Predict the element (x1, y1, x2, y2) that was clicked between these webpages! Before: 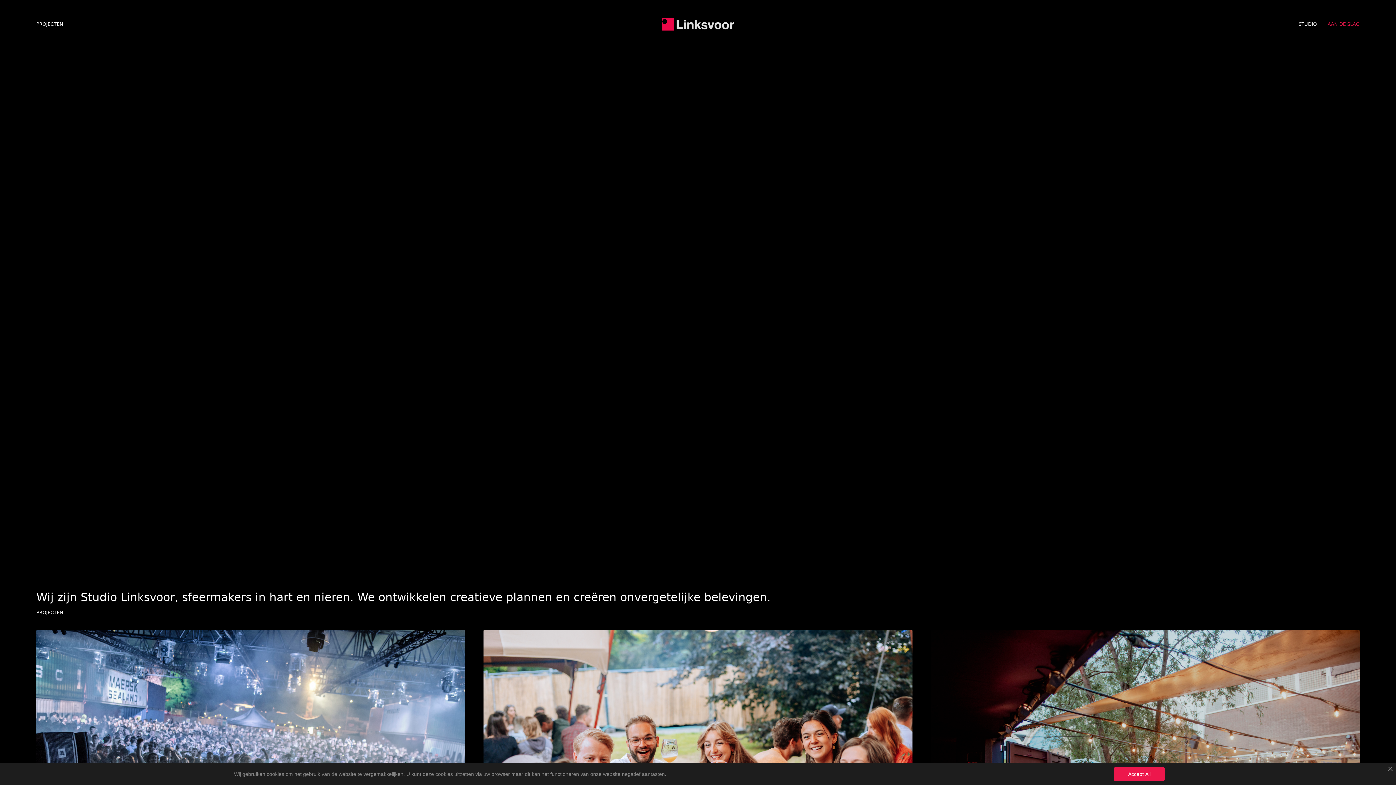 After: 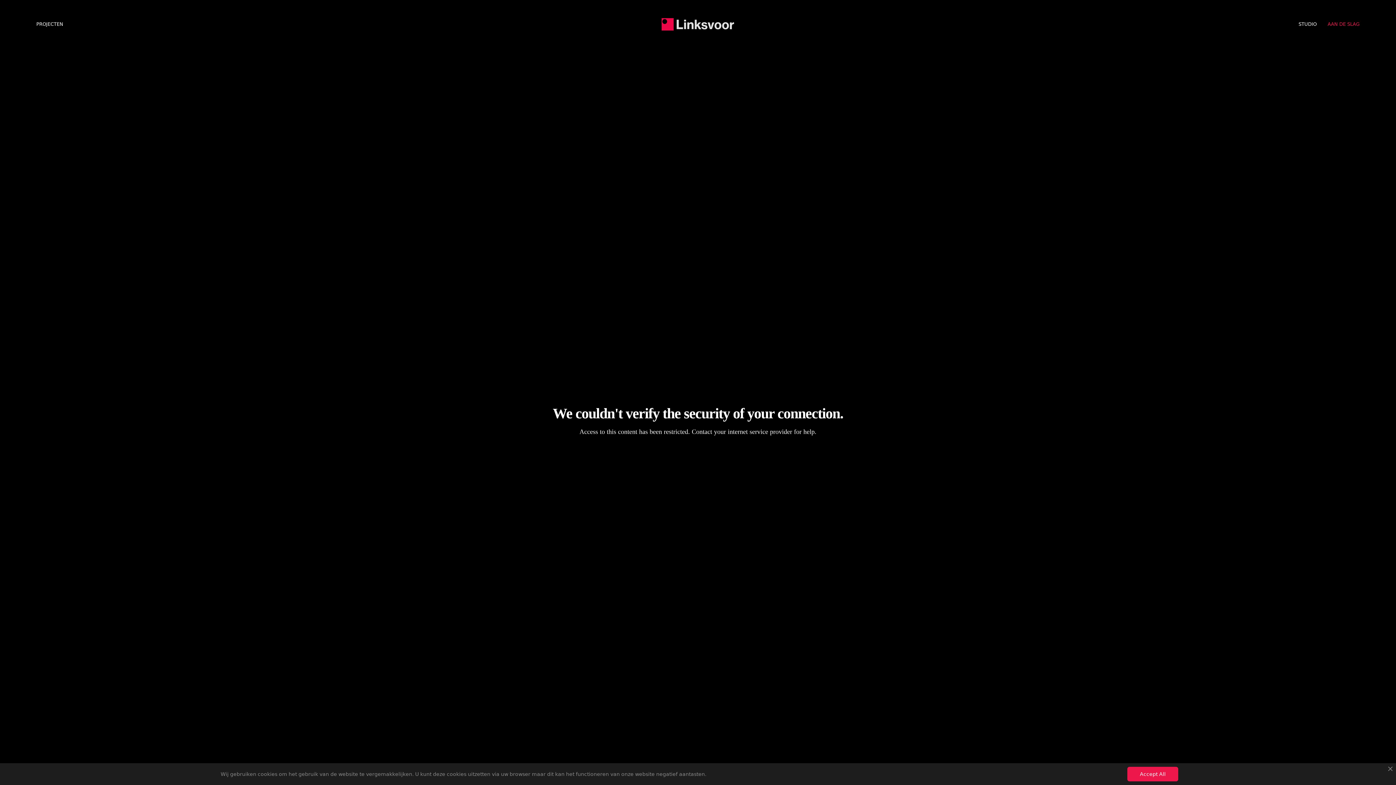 Action: label: AAN DE SLAG bbox: (1317, 21, 1360, 27)